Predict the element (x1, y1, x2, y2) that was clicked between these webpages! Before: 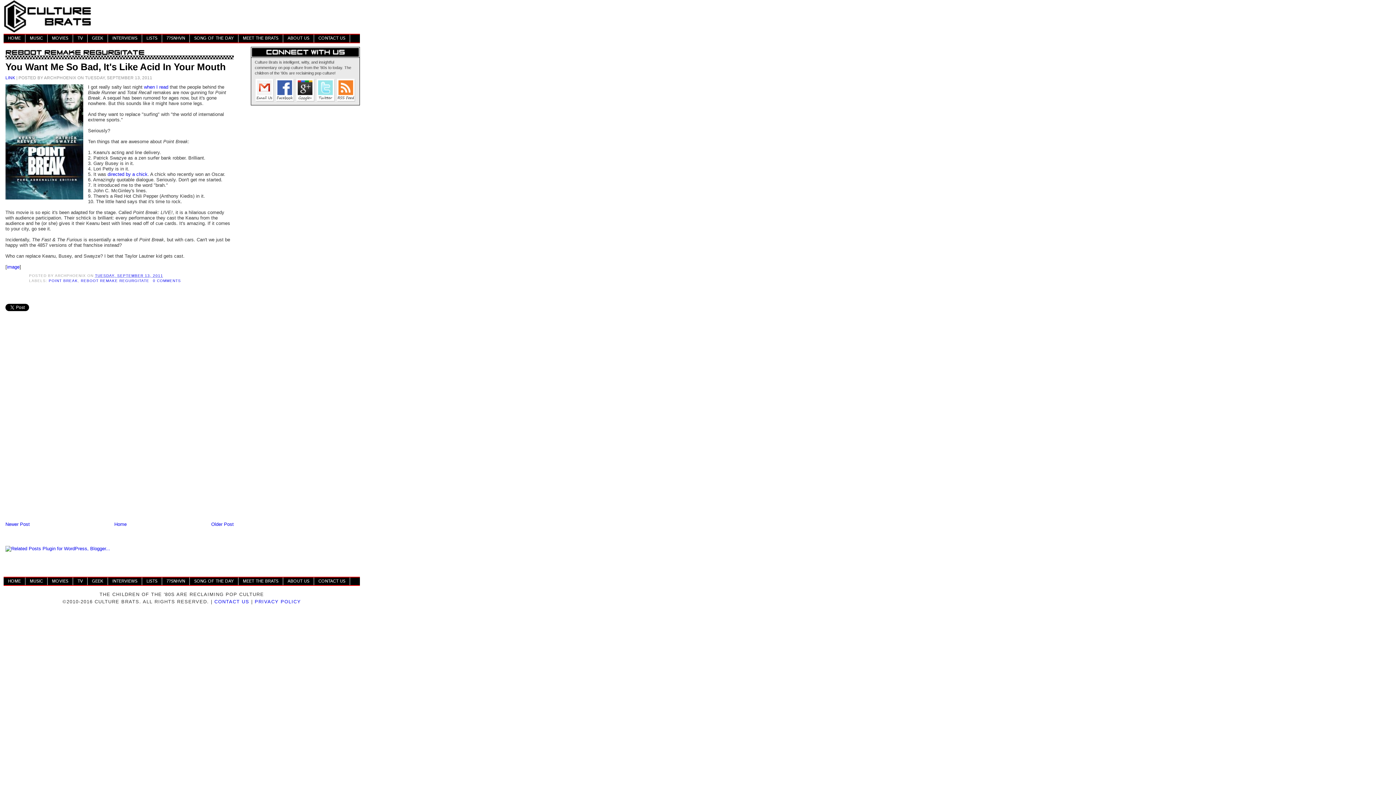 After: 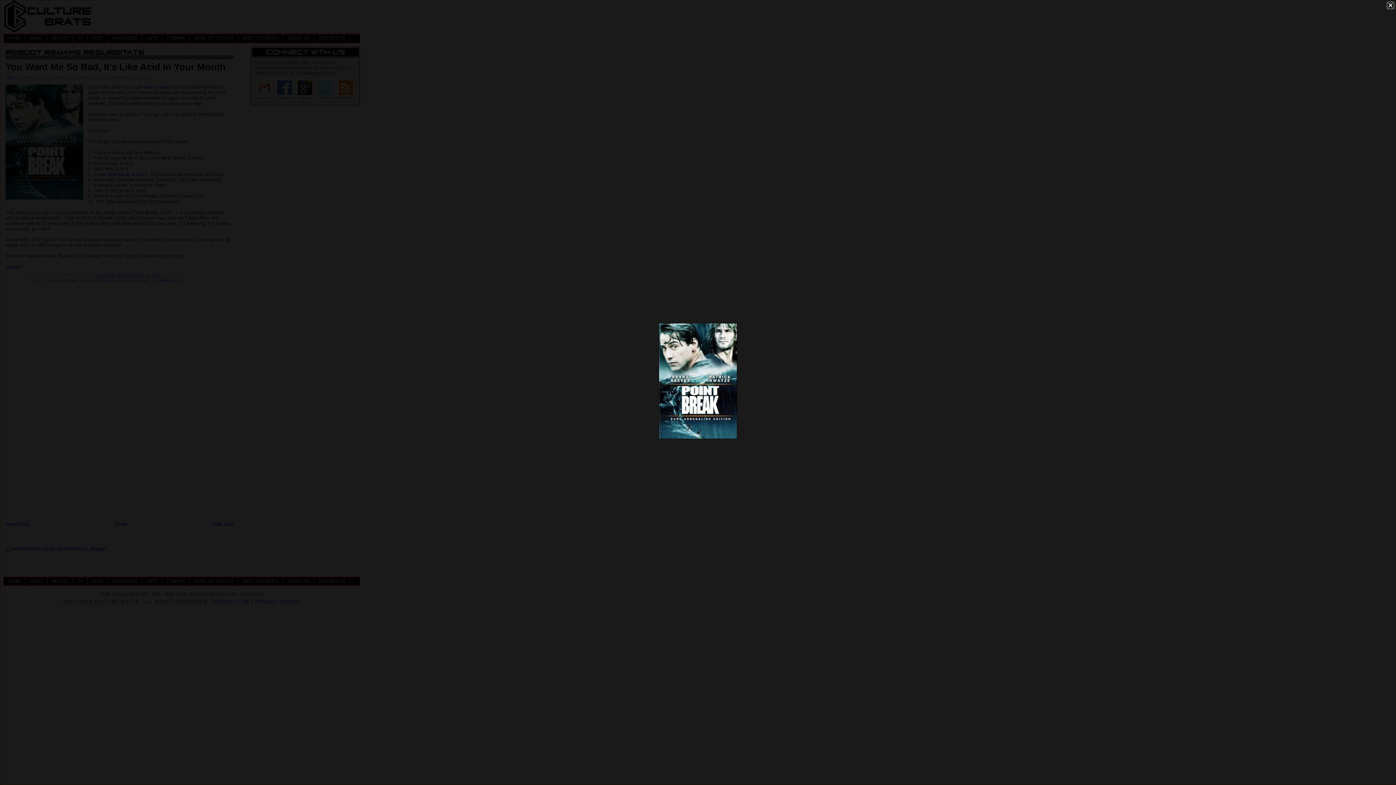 Action: bbox: (5, 84, 83, 200)